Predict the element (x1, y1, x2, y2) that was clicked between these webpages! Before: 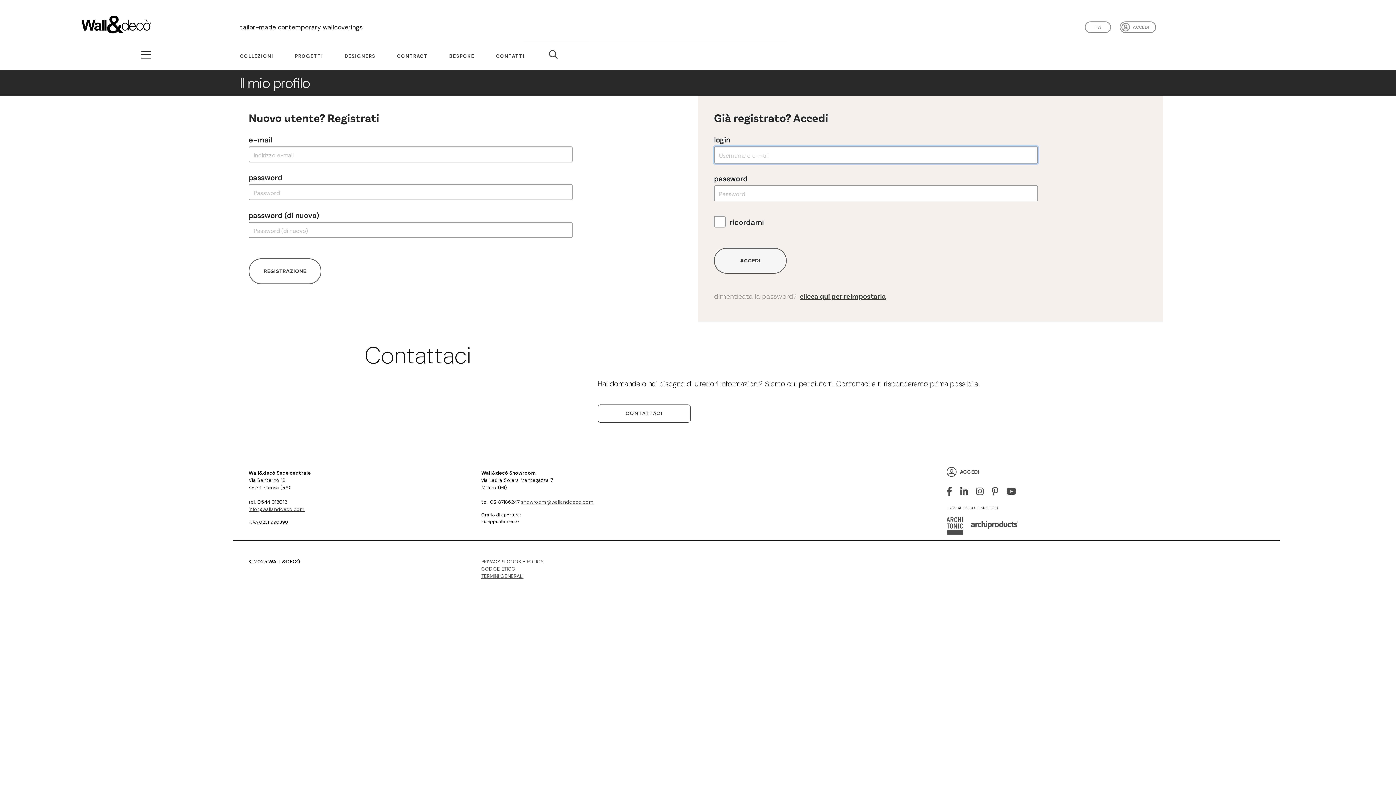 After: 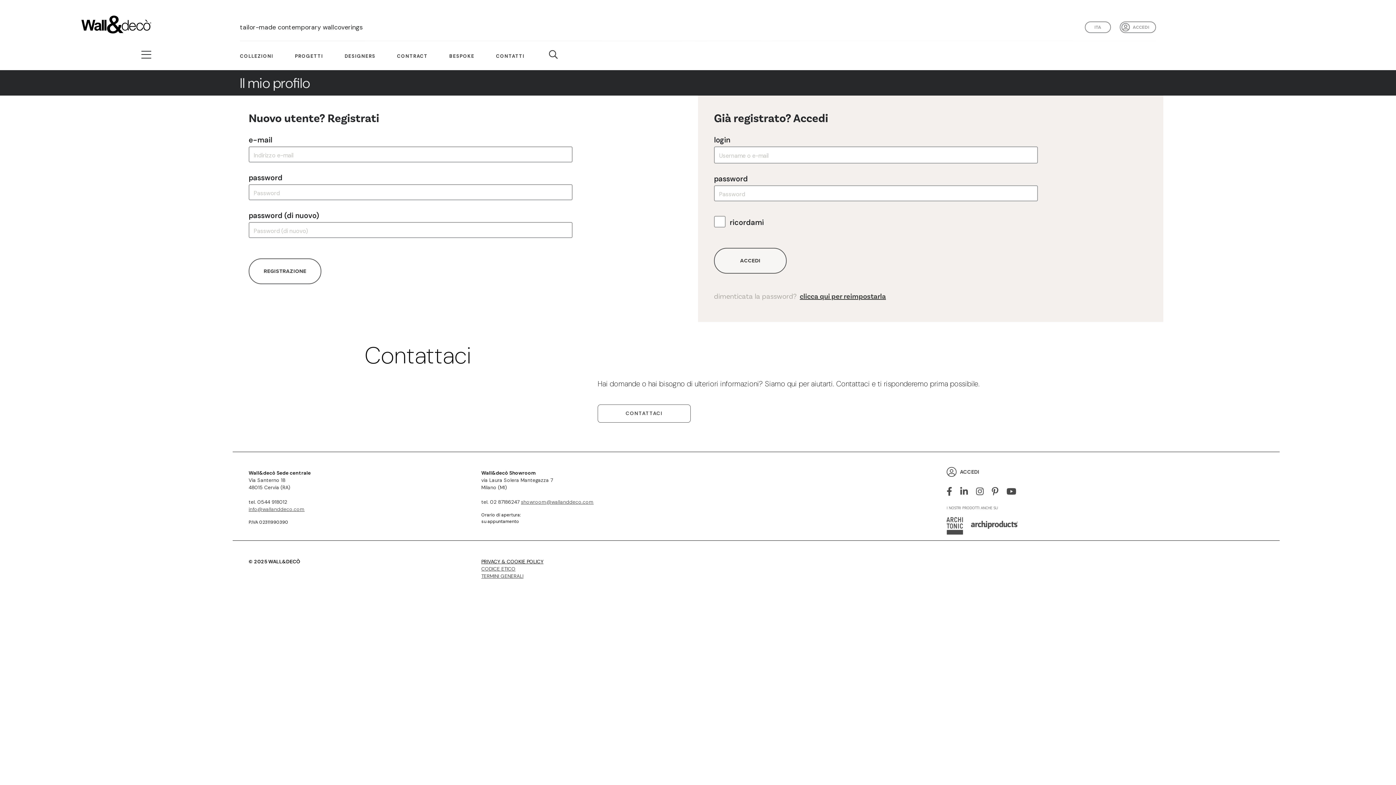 Action: bbox: (481, 558, 543, 565) label: PRIVACY & COOKIE POLICY